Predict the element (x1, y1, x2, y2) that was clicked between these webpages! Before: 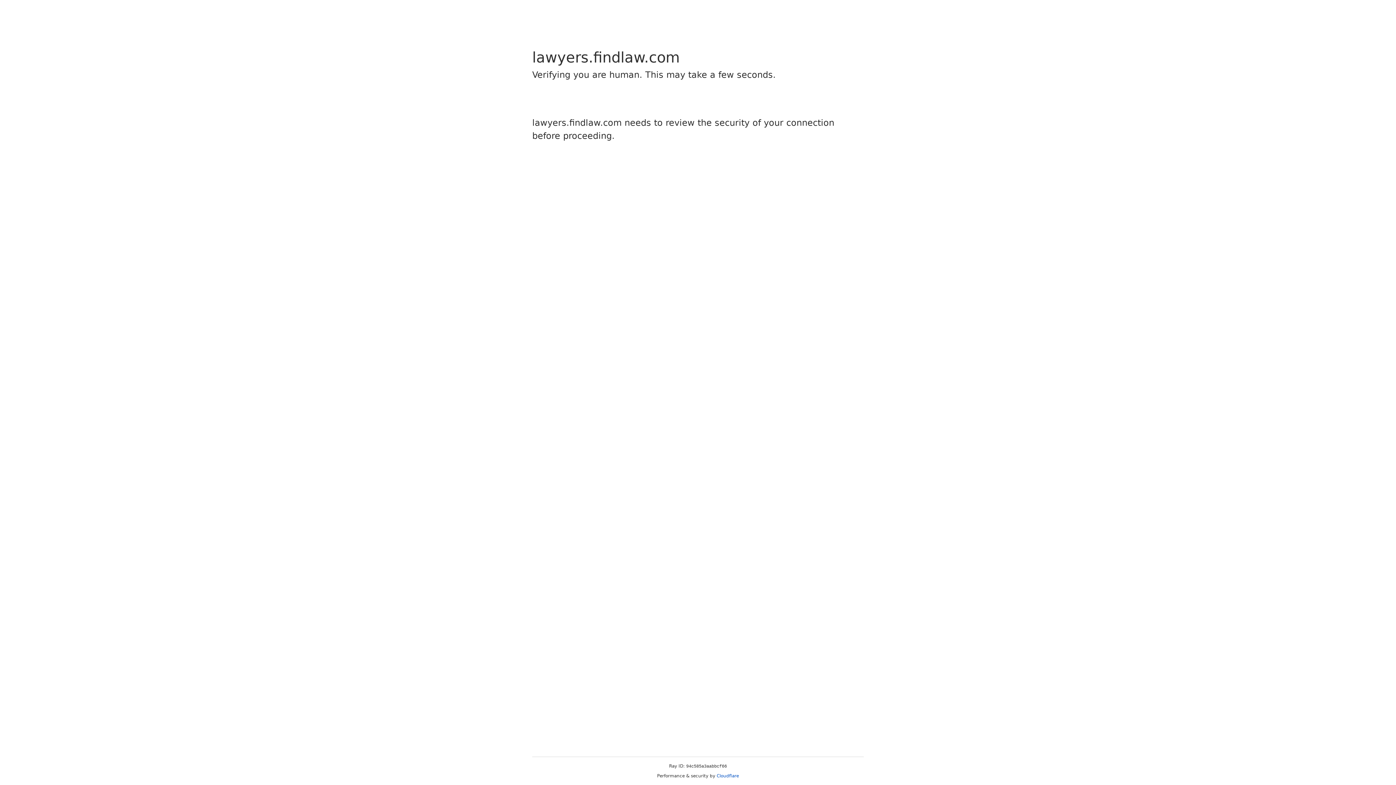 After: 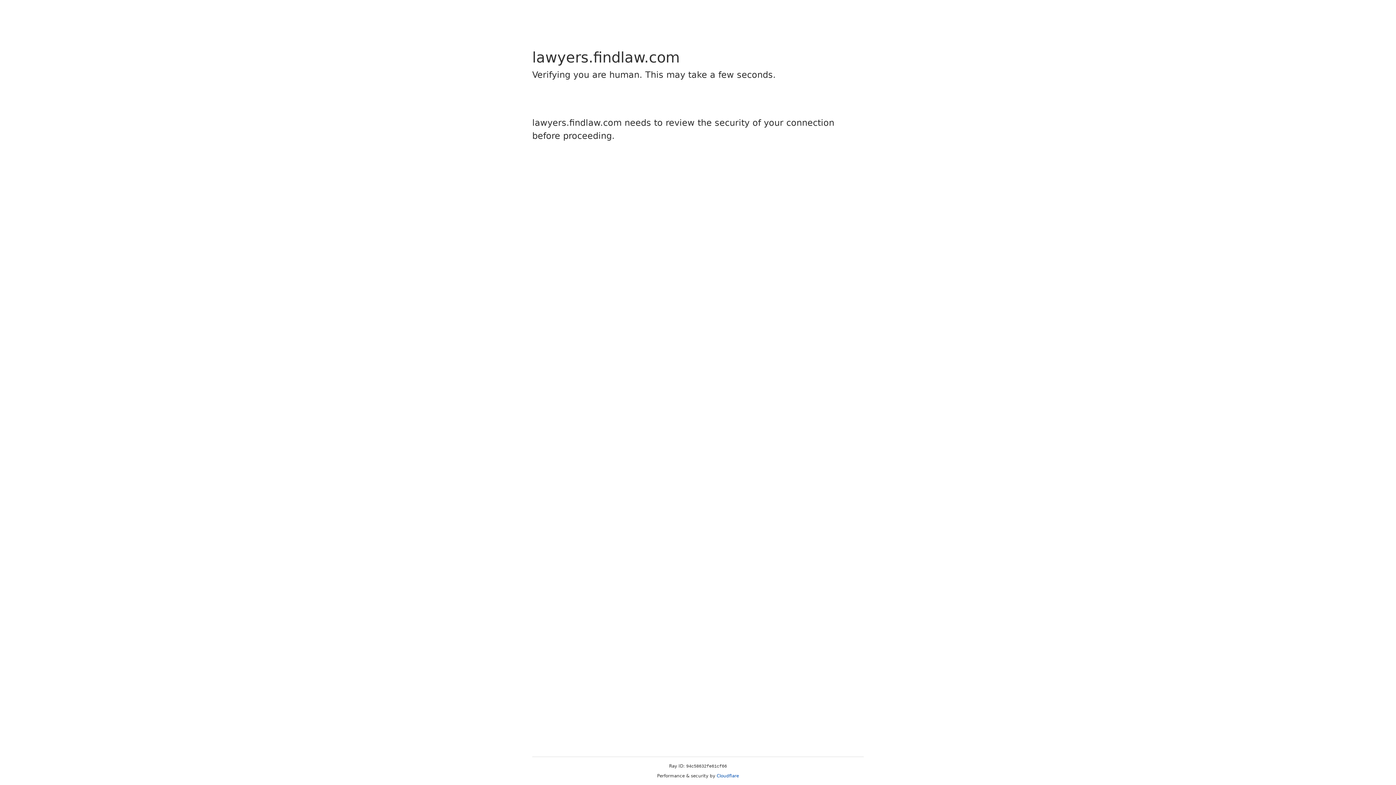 Action: label: Cloudflare bbox: (716, 773, 739, 778)